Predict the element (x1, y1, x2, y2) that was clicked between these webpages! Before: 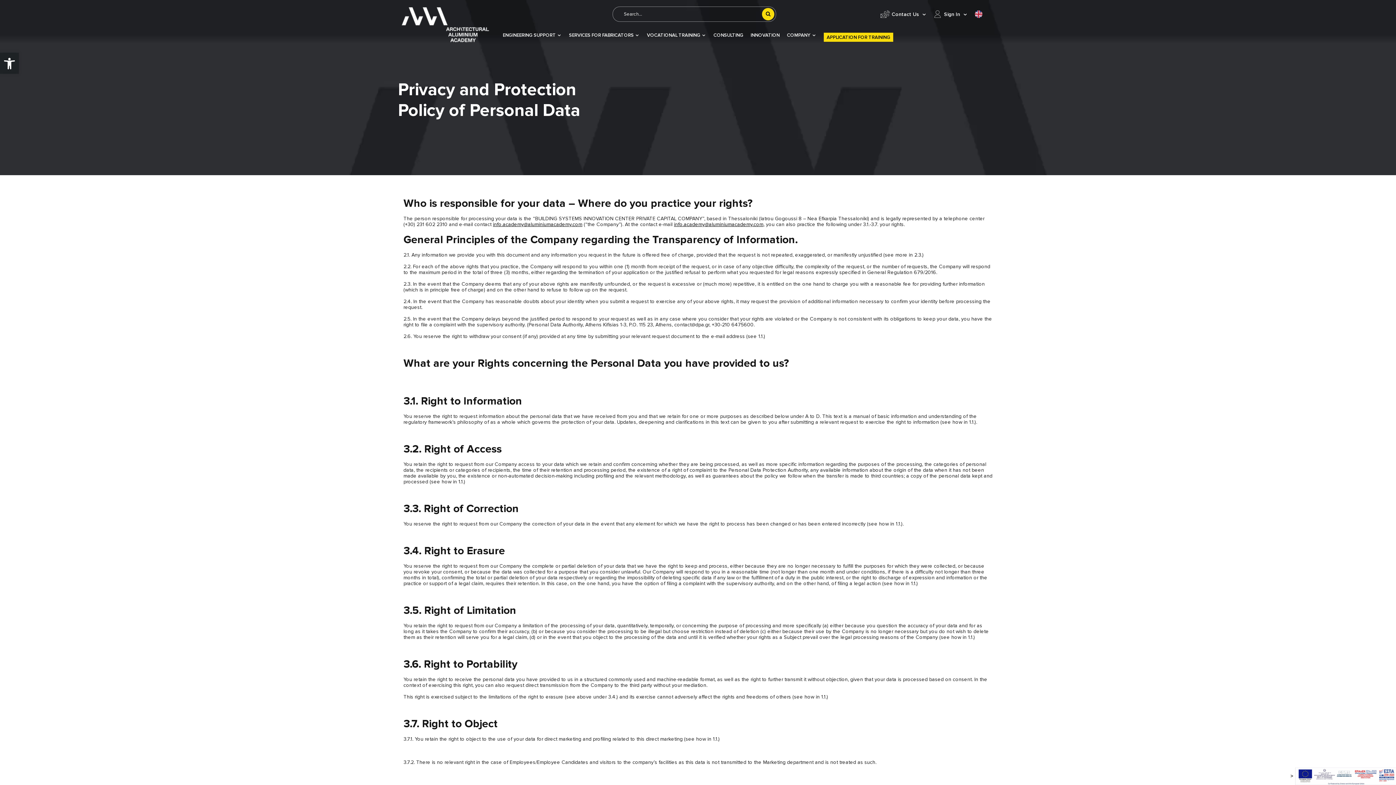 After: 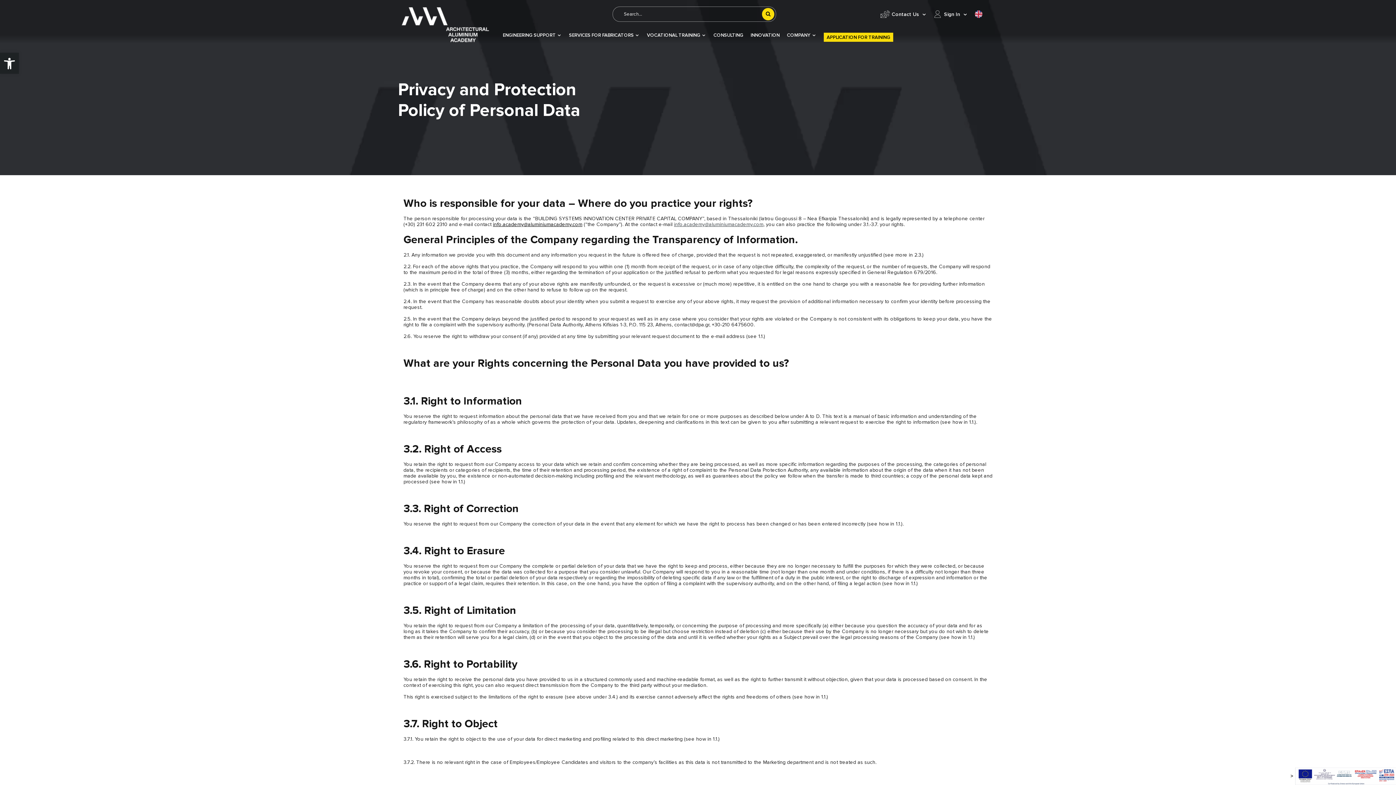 Action: bbox: (674, 221, 763, 227) label: info.academy@aluminiumacademy.com